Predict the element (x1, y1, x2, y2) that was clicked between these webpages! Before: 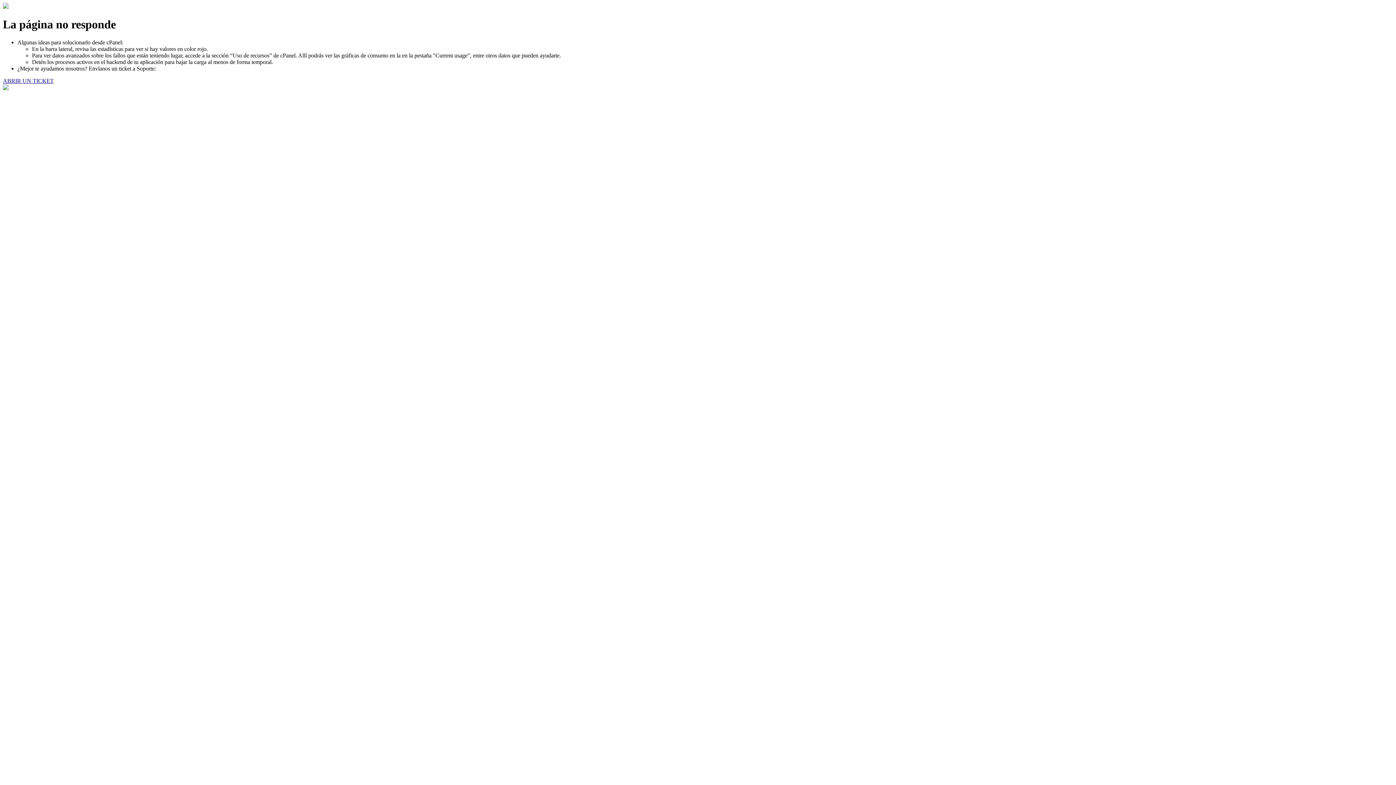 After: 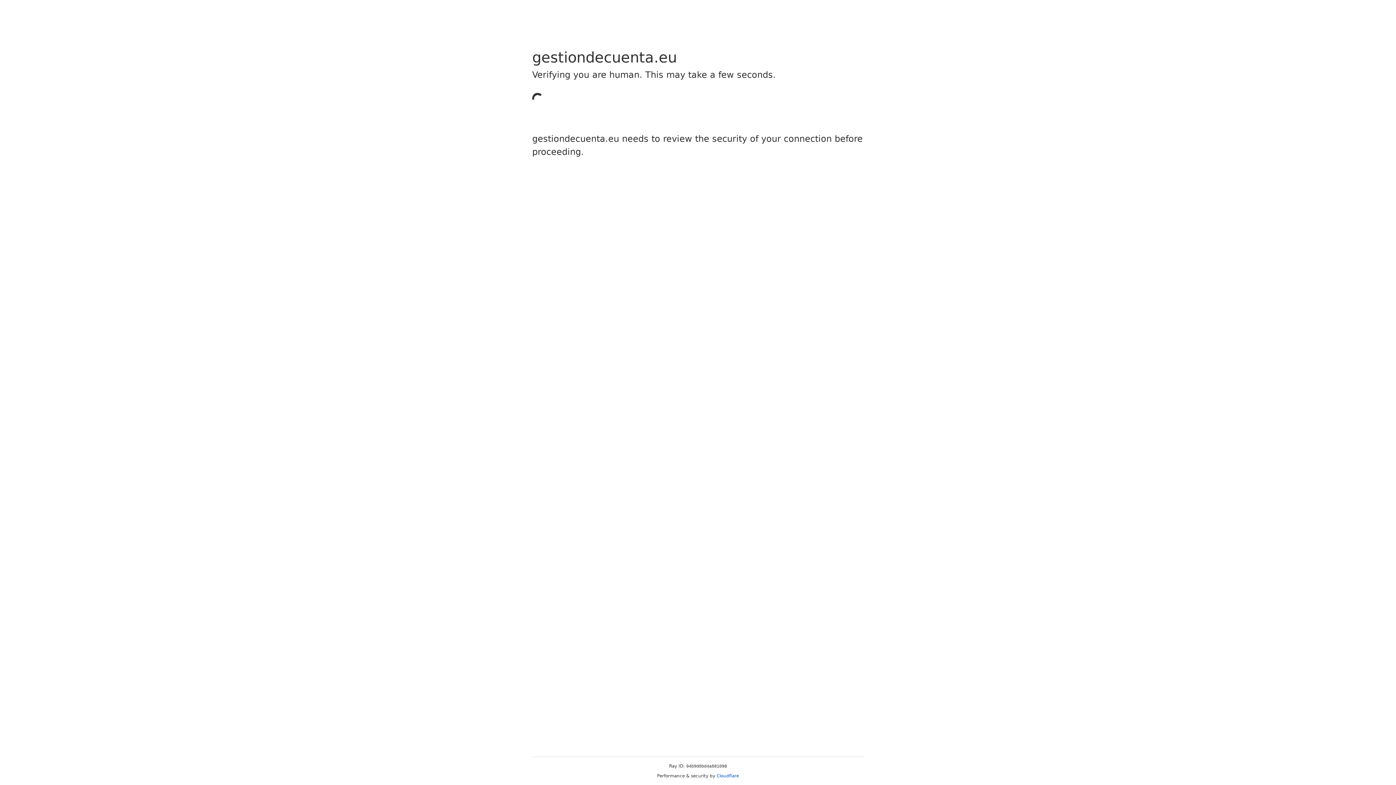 Action: bbox: (2, 77, 53, 83) label: ABRIR UN TICKET